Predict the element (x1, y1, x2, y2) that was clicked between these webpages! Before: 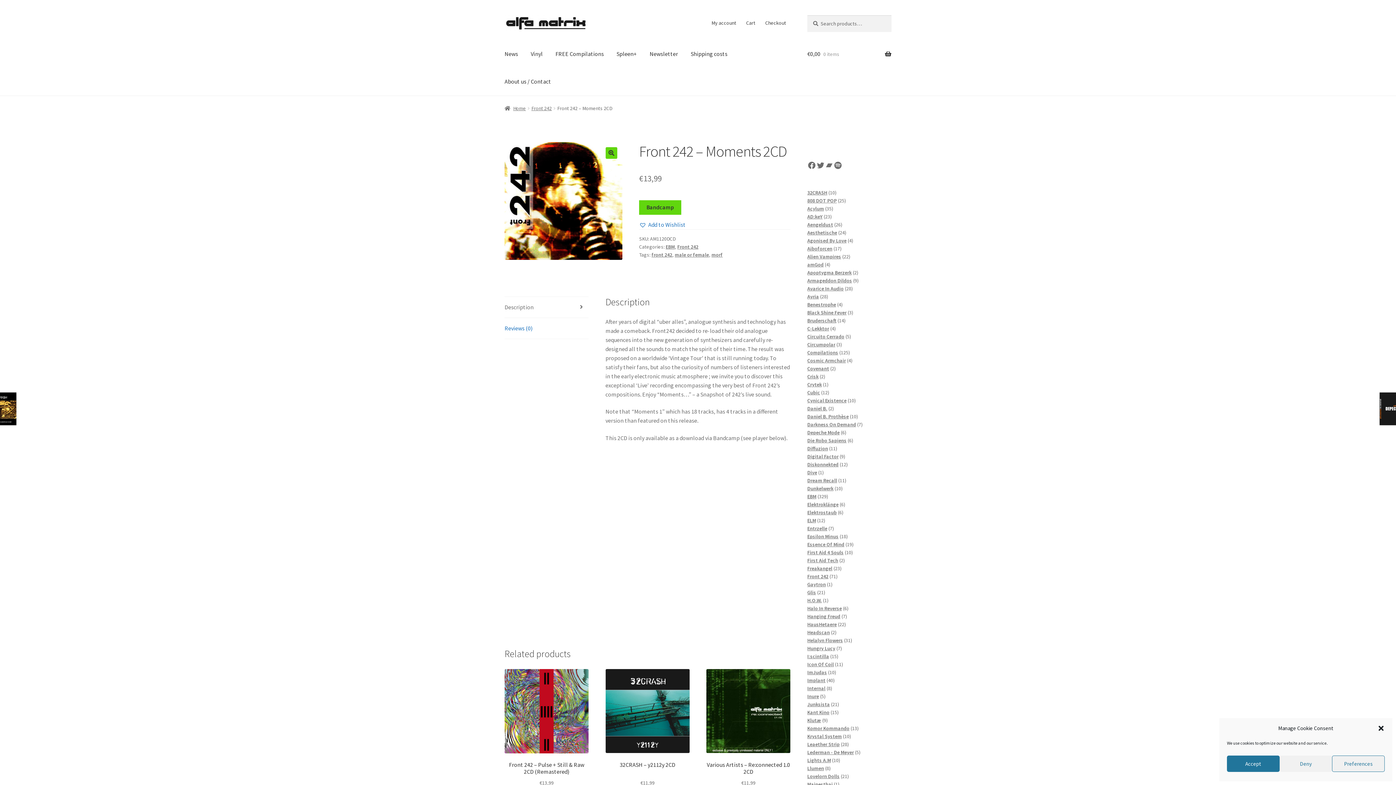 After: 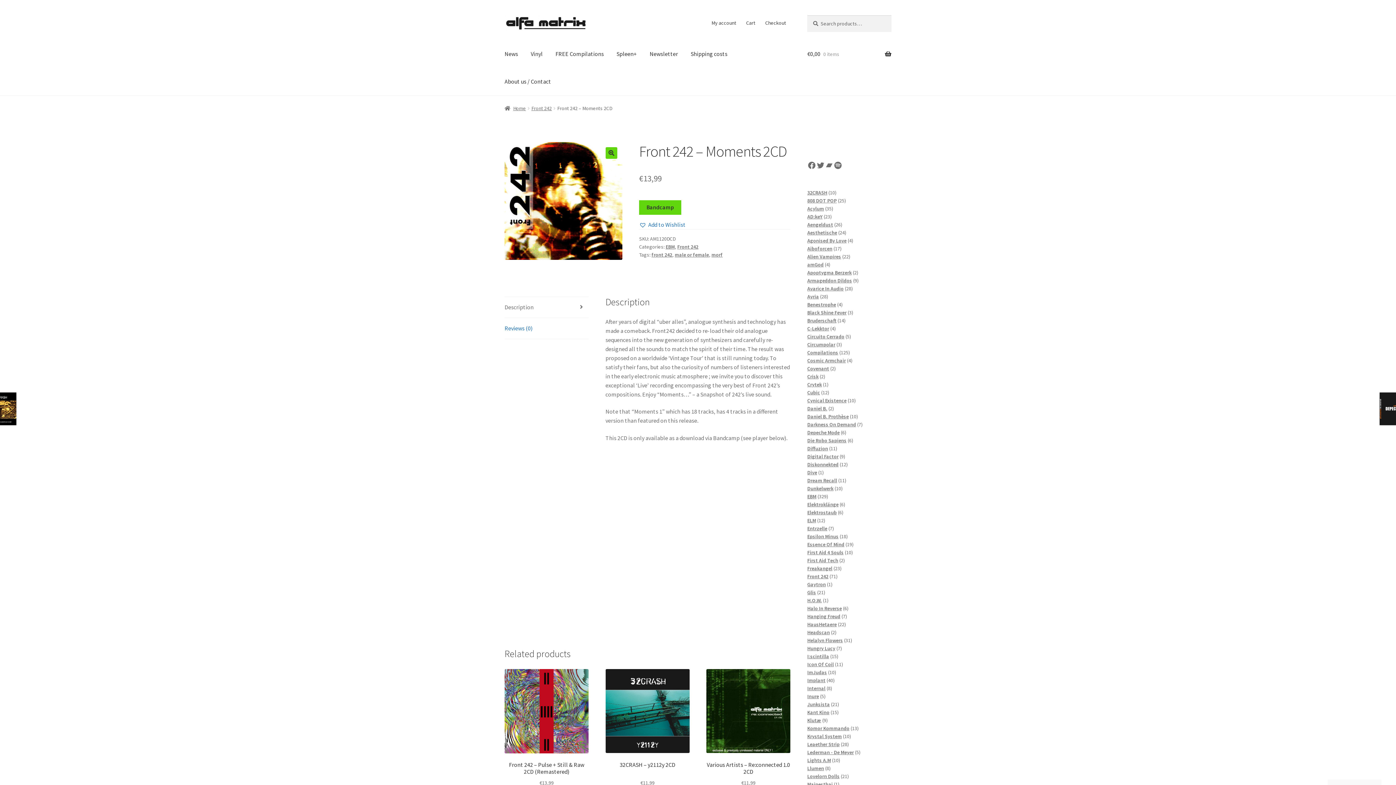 Action: bbox: (1227, 756, 1279, 772) label: Accept